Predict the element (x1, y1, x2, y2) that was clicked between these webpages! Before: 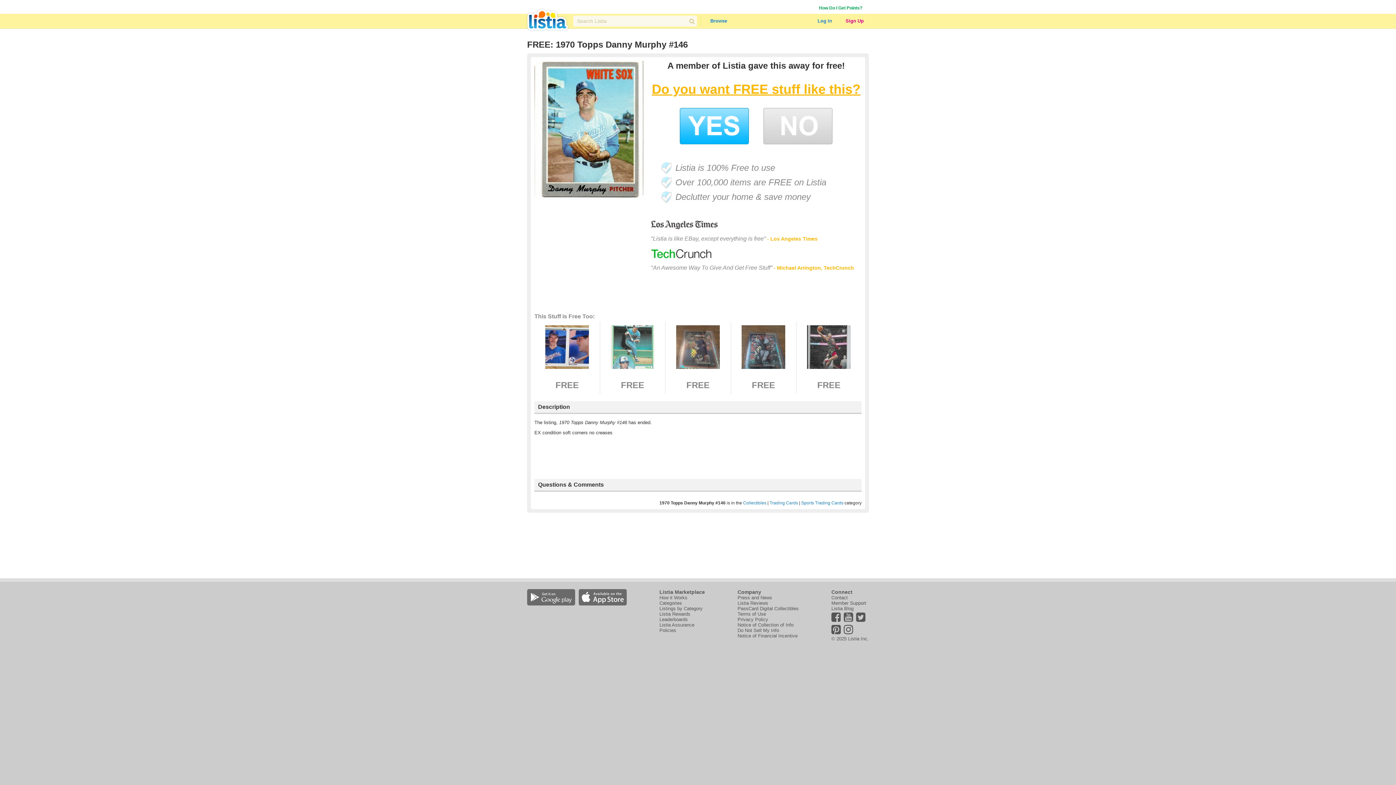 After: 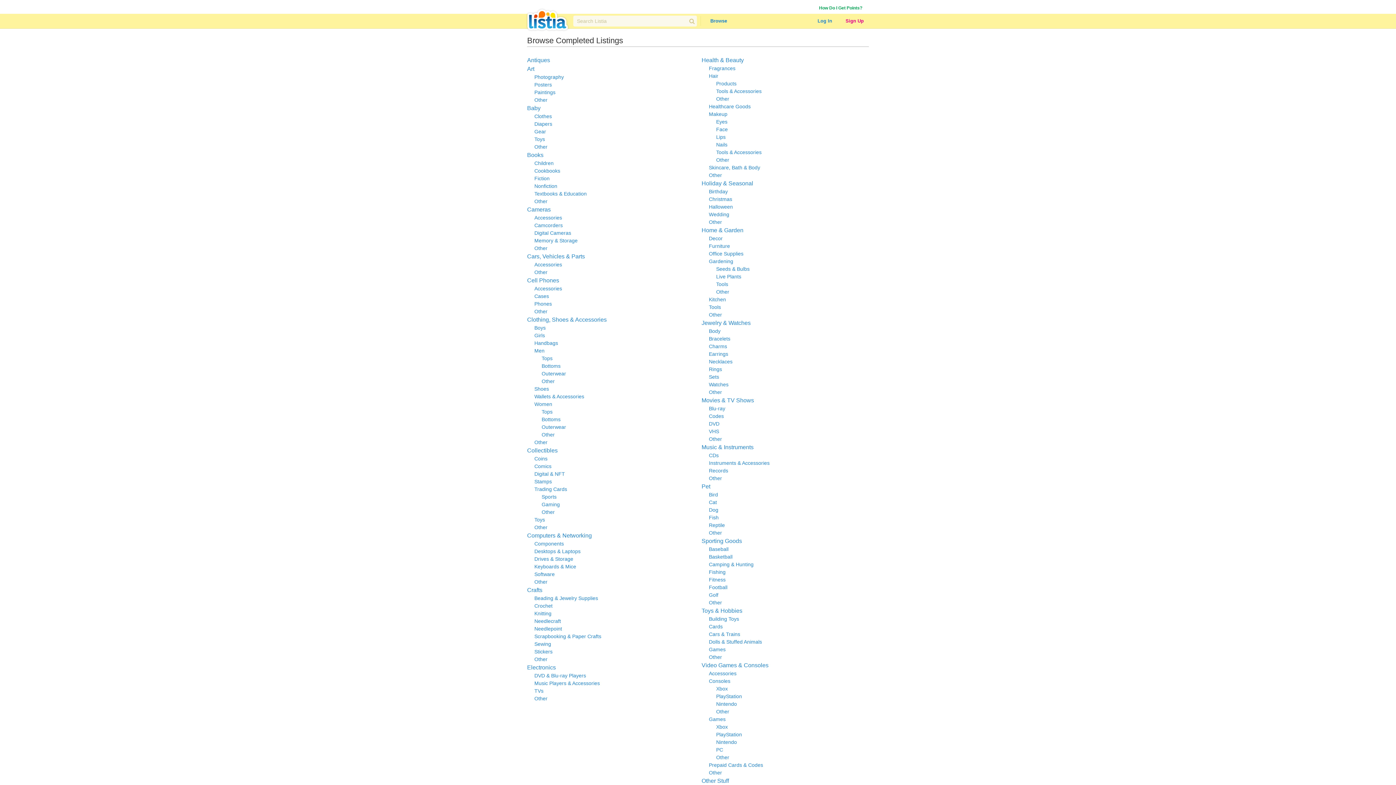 Action: label: Listings by Category bbox: (659, 606, 702, 611)